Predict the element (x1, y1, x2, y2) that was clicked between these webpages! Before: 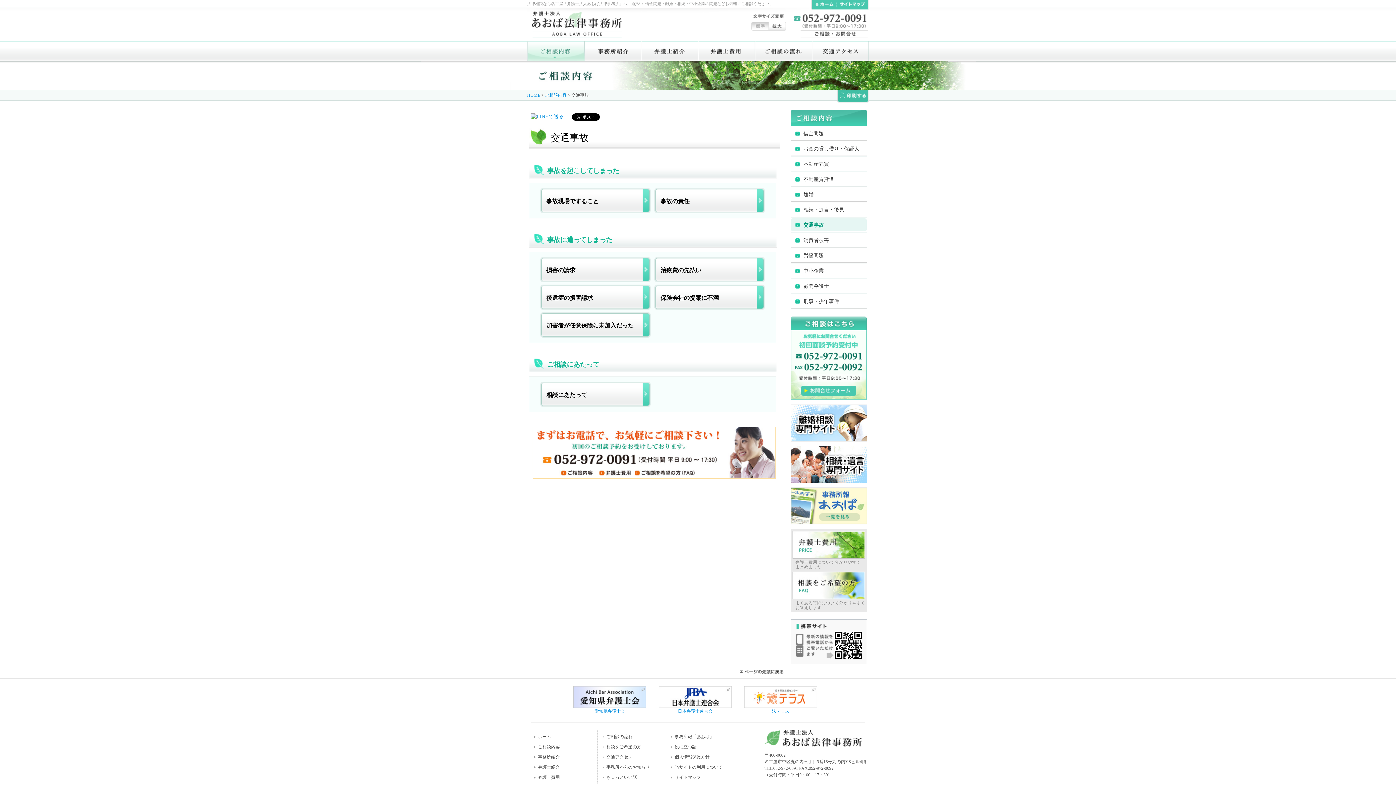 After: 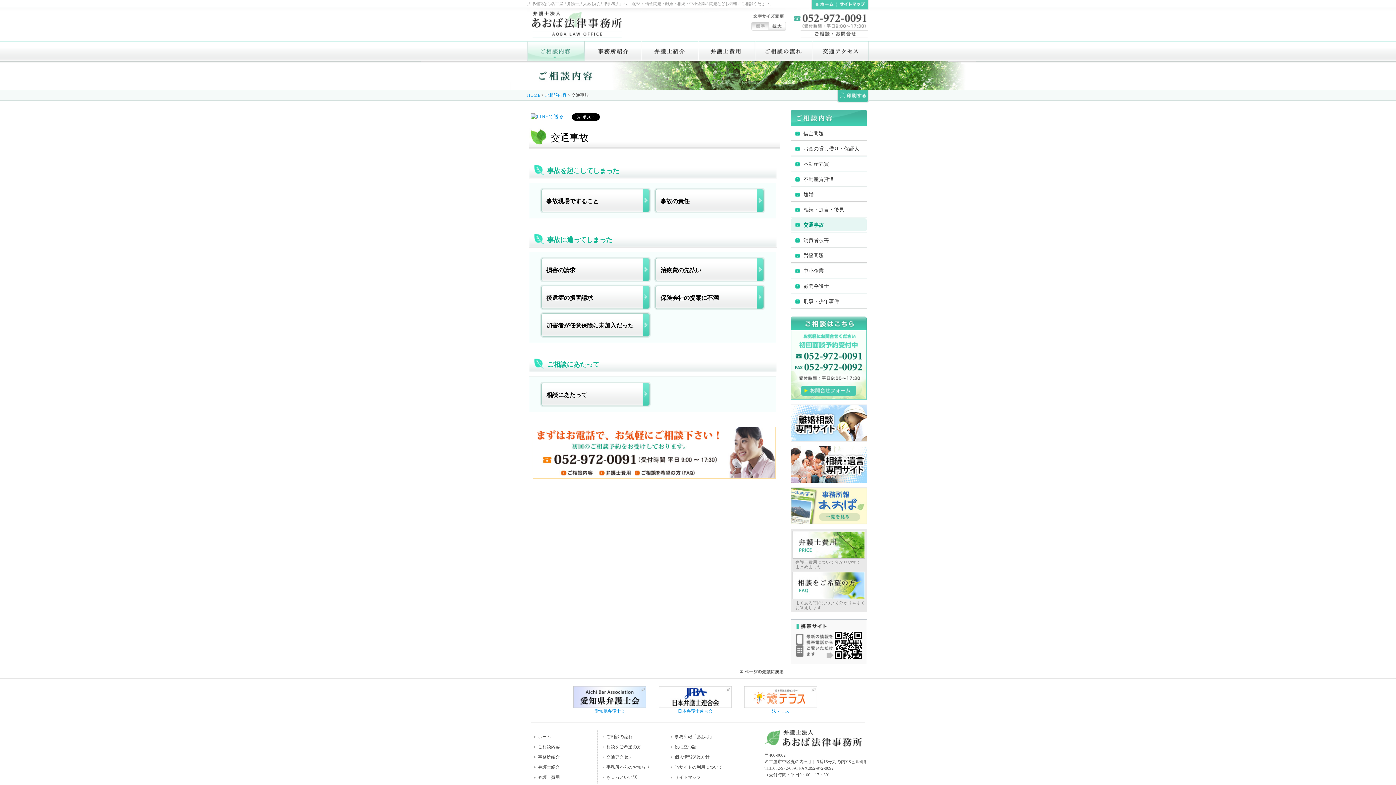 Action: label: 印刷する bbox: (837, 89, 869, 102)